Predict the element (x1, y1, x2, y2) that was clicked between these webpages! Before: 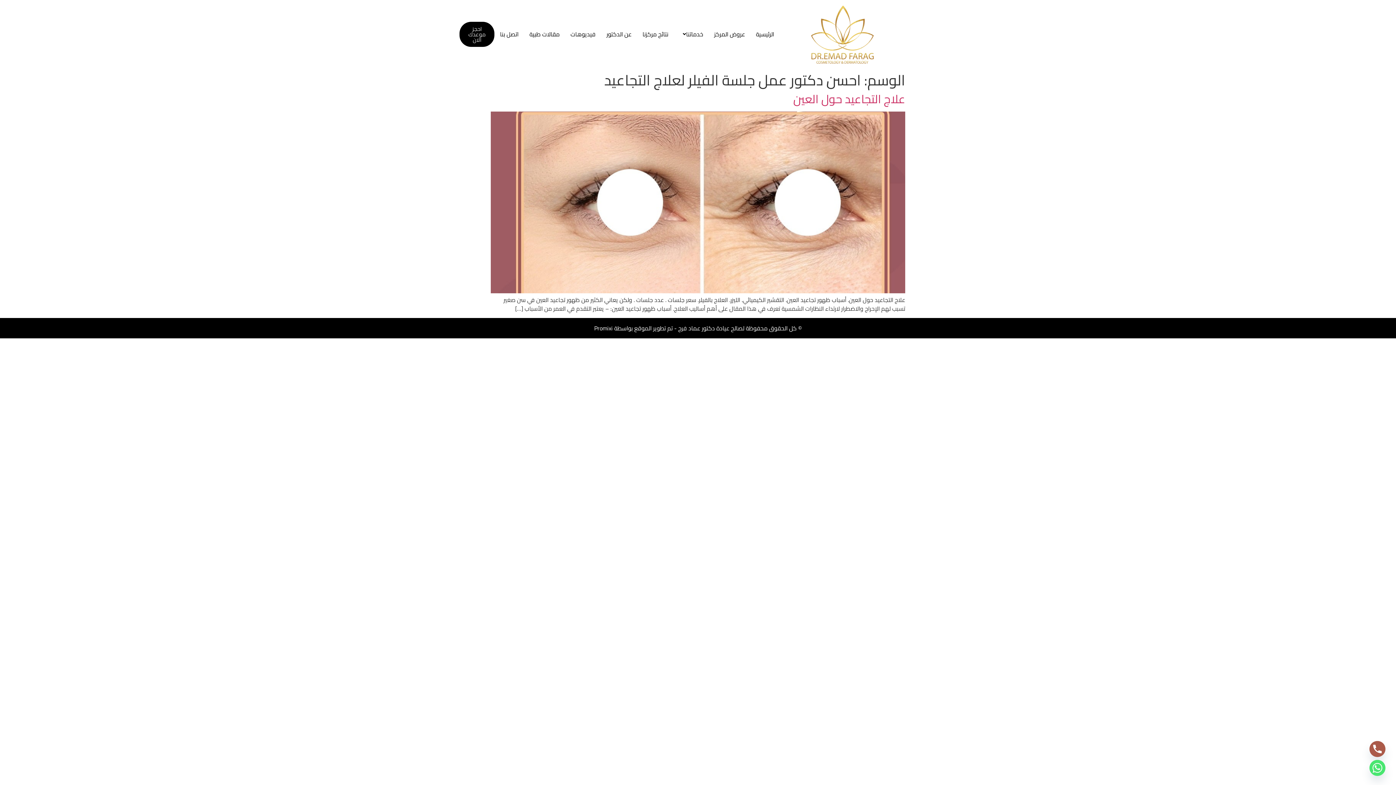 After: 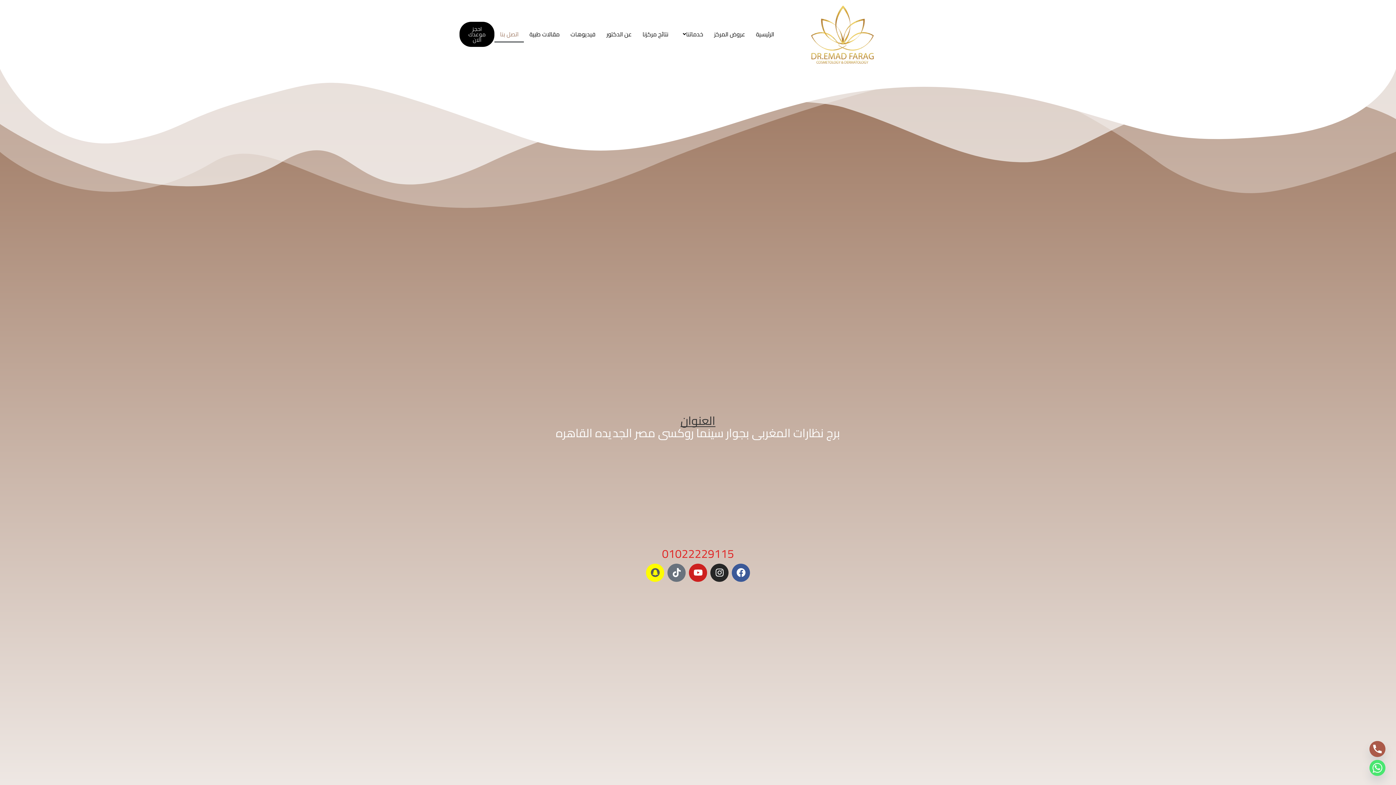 Action: bbox: (494, 25, 524, 42) label: اتصل بنا